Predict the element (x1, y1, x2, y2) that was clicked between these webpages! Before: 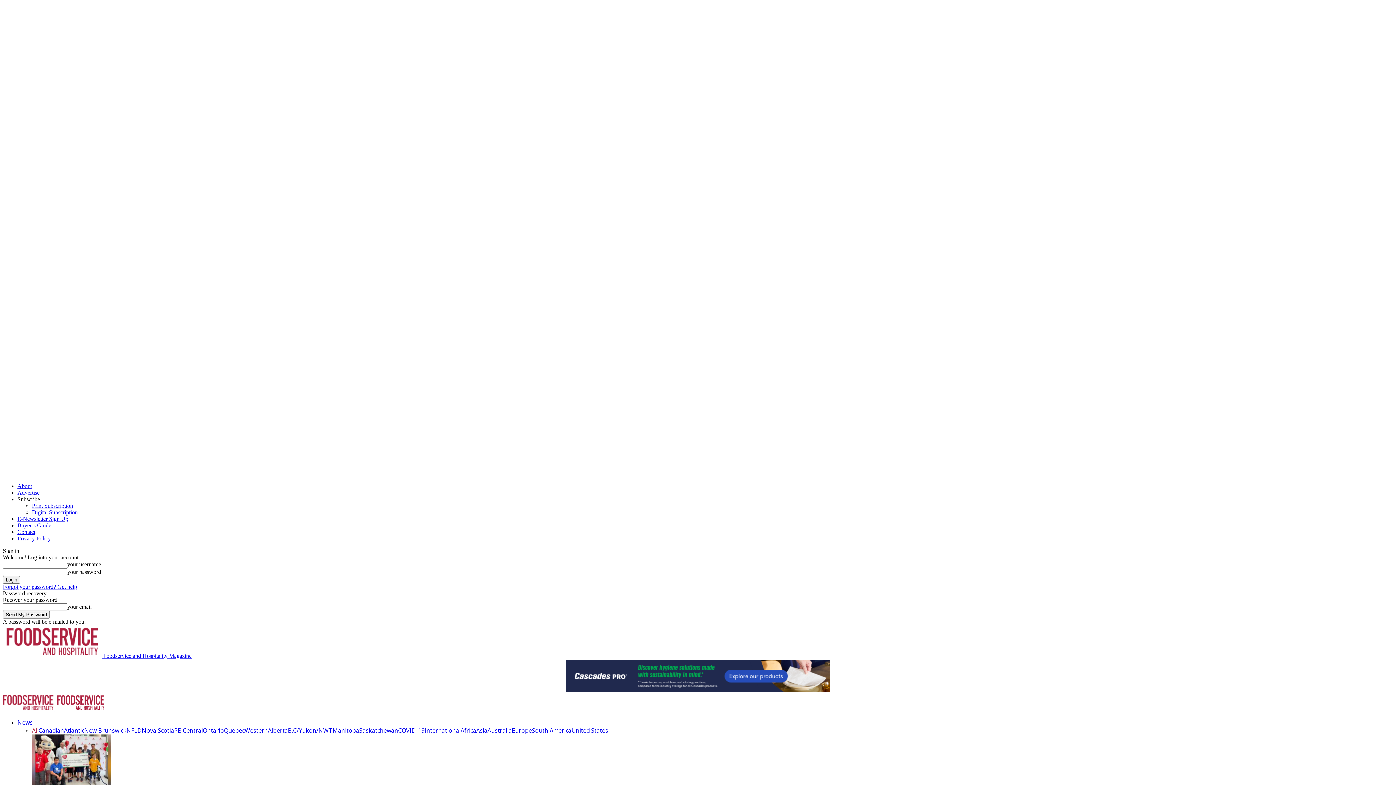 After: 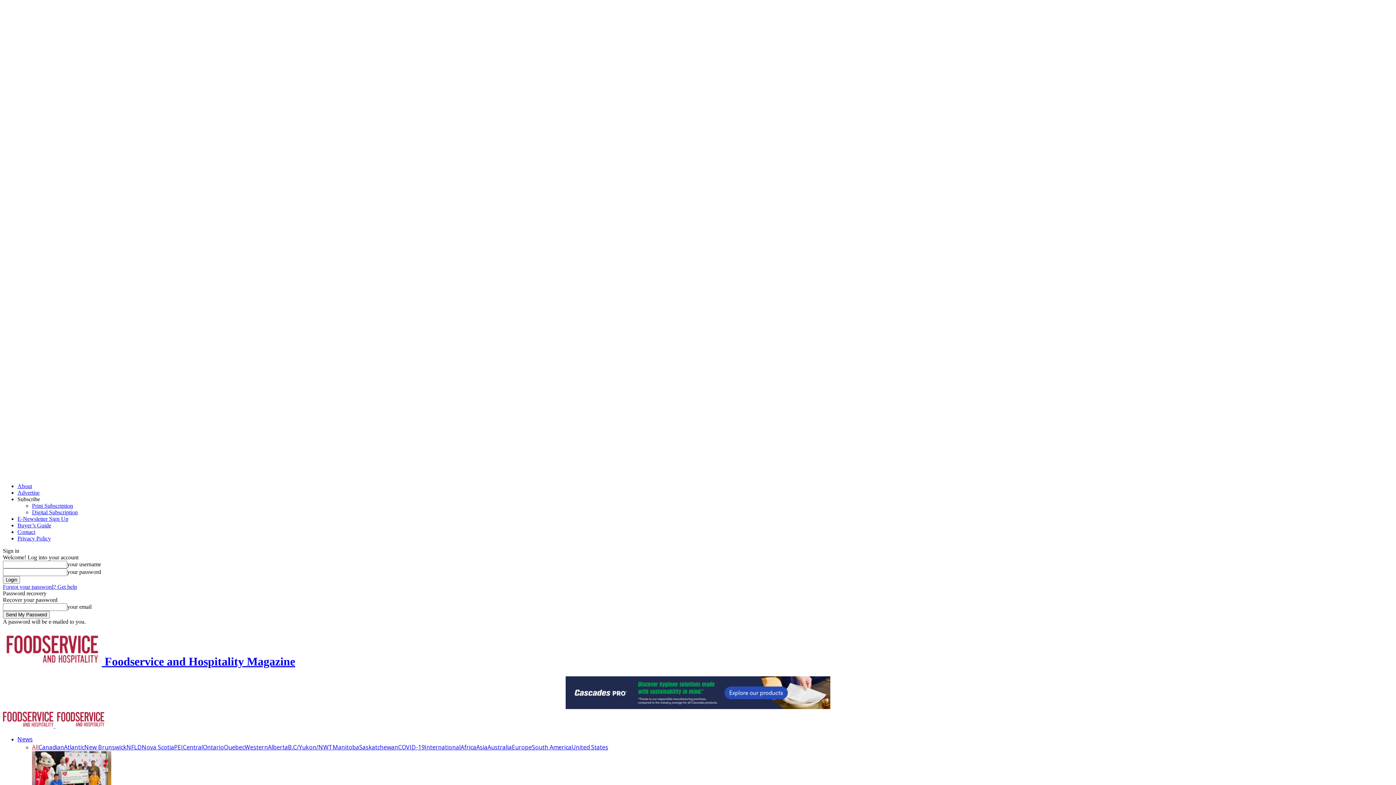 Action: label:  Foodservice and Hospitality Magazine bbox: (2, 653, 191, 659)